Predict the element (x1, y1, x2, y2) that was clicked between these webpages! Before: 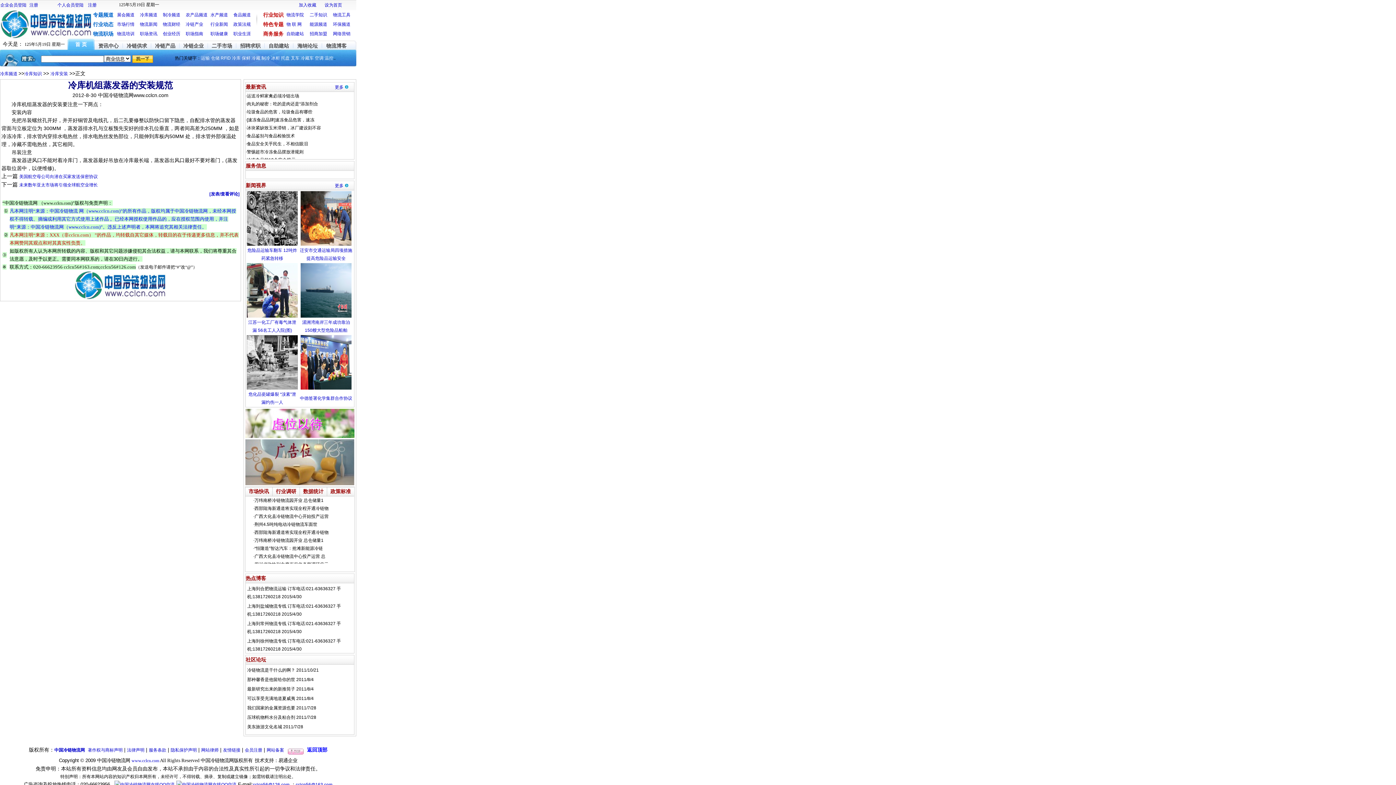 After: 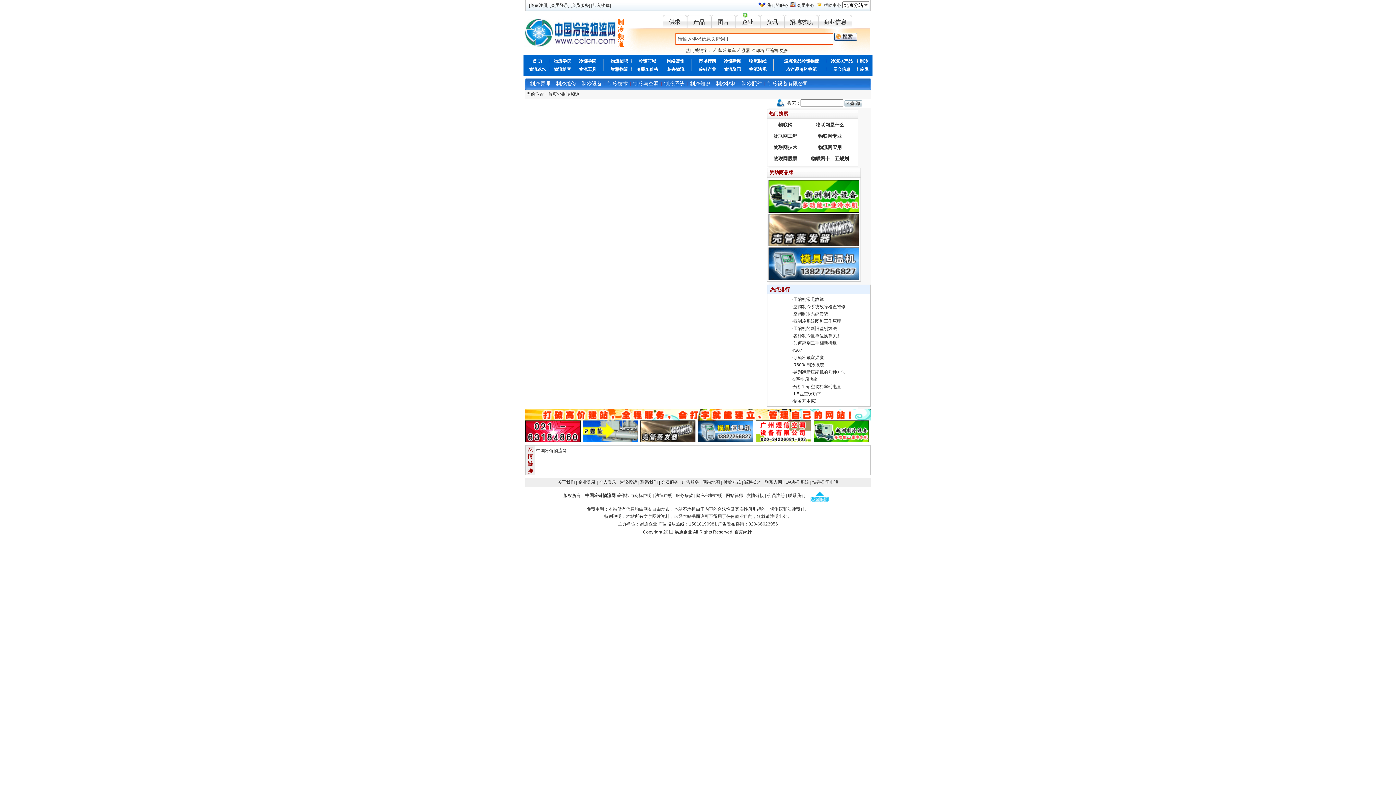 Action: bbox: (162, 12, 180, 17) label: 制冷频道